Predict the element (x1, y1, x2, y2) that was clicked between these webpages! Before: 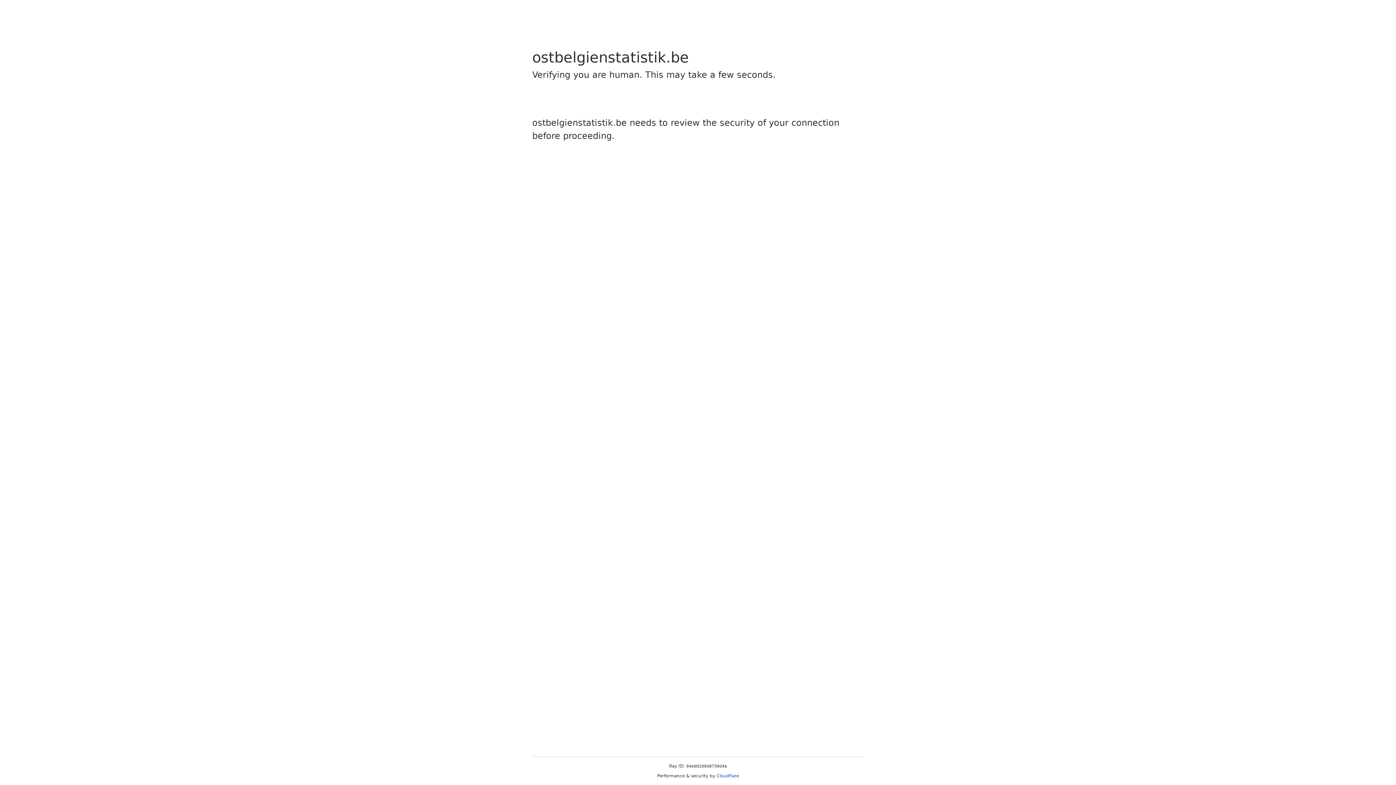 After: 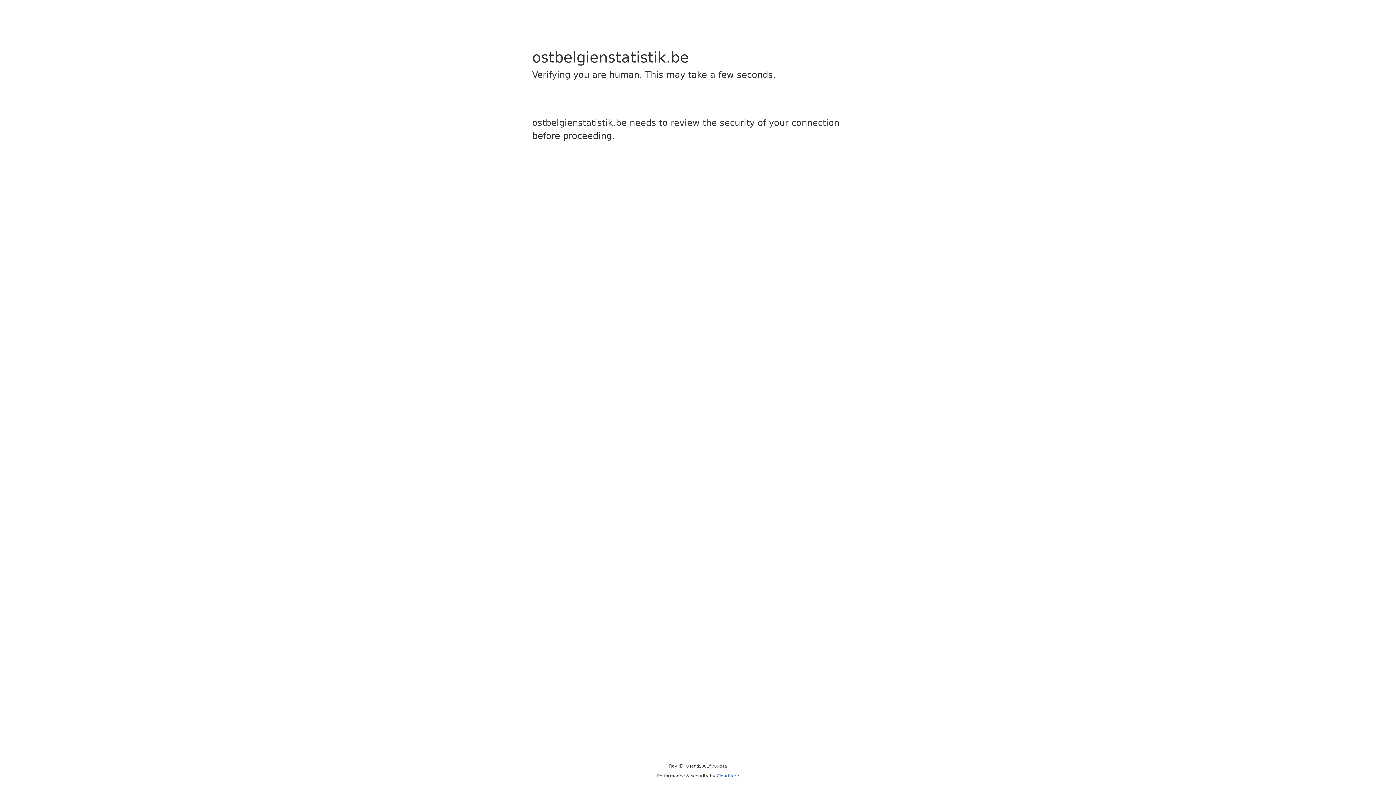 Action: label: Cloudflare bbox: (716, 773, 739, 778)